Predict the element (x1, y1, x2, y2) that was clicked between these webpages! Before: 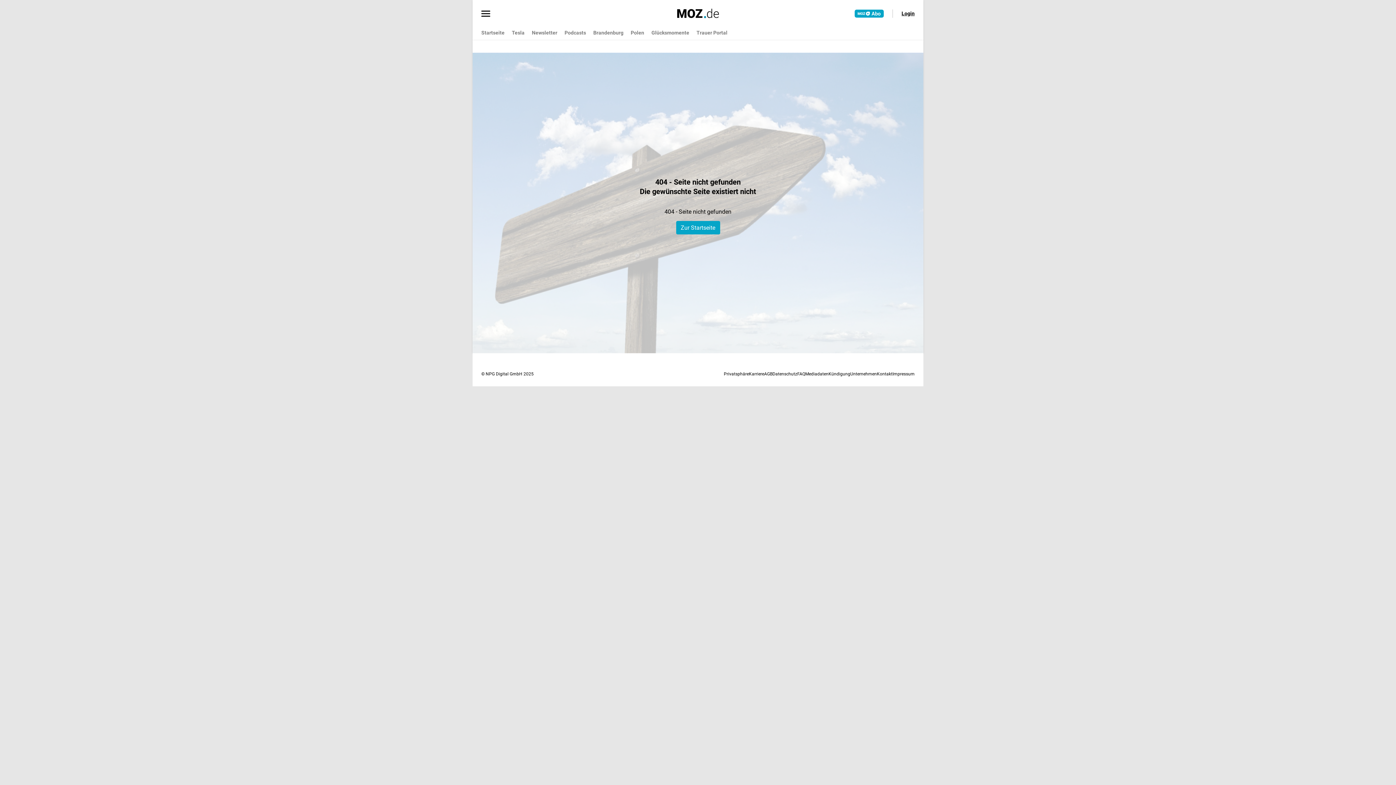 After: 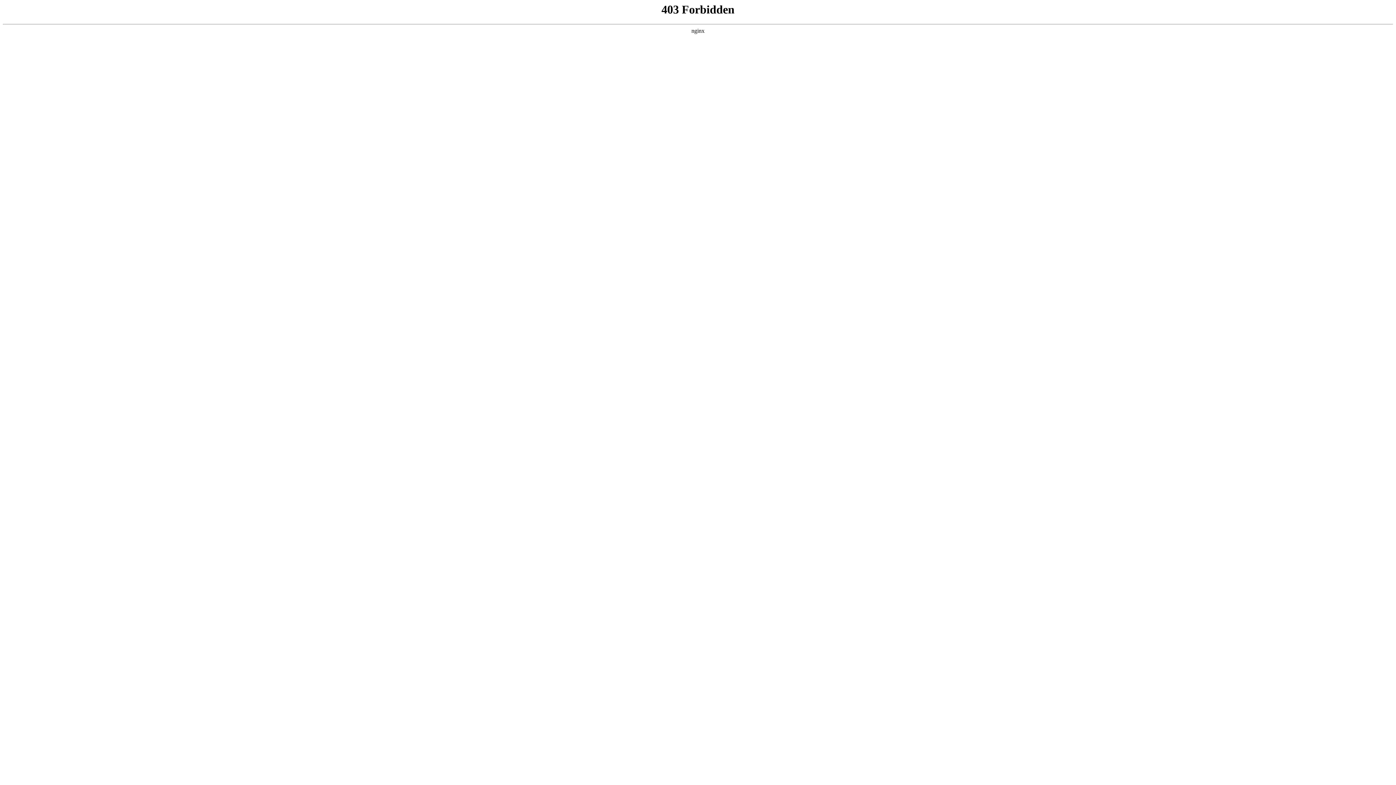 Action: bbox: (651, 26, 689, 39) label: Glücksmomente